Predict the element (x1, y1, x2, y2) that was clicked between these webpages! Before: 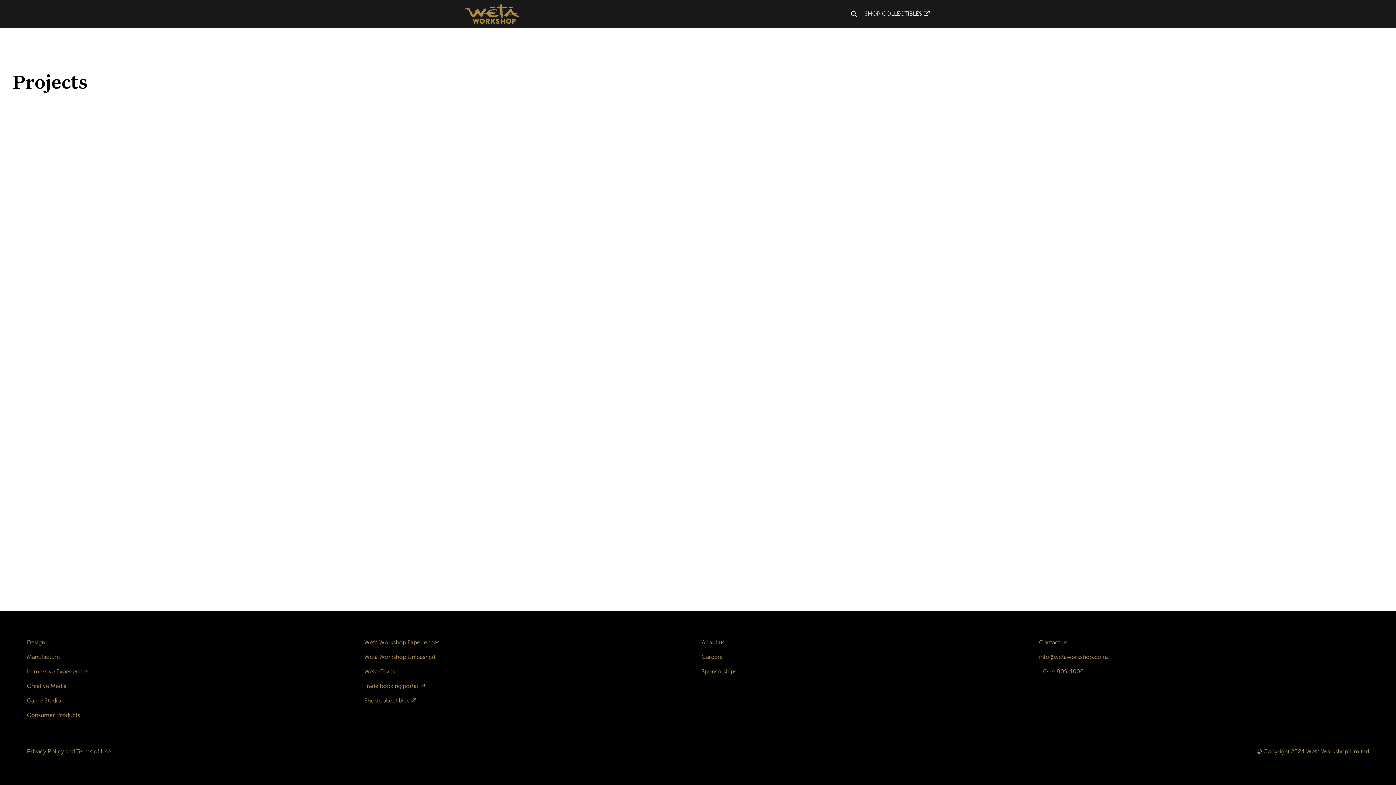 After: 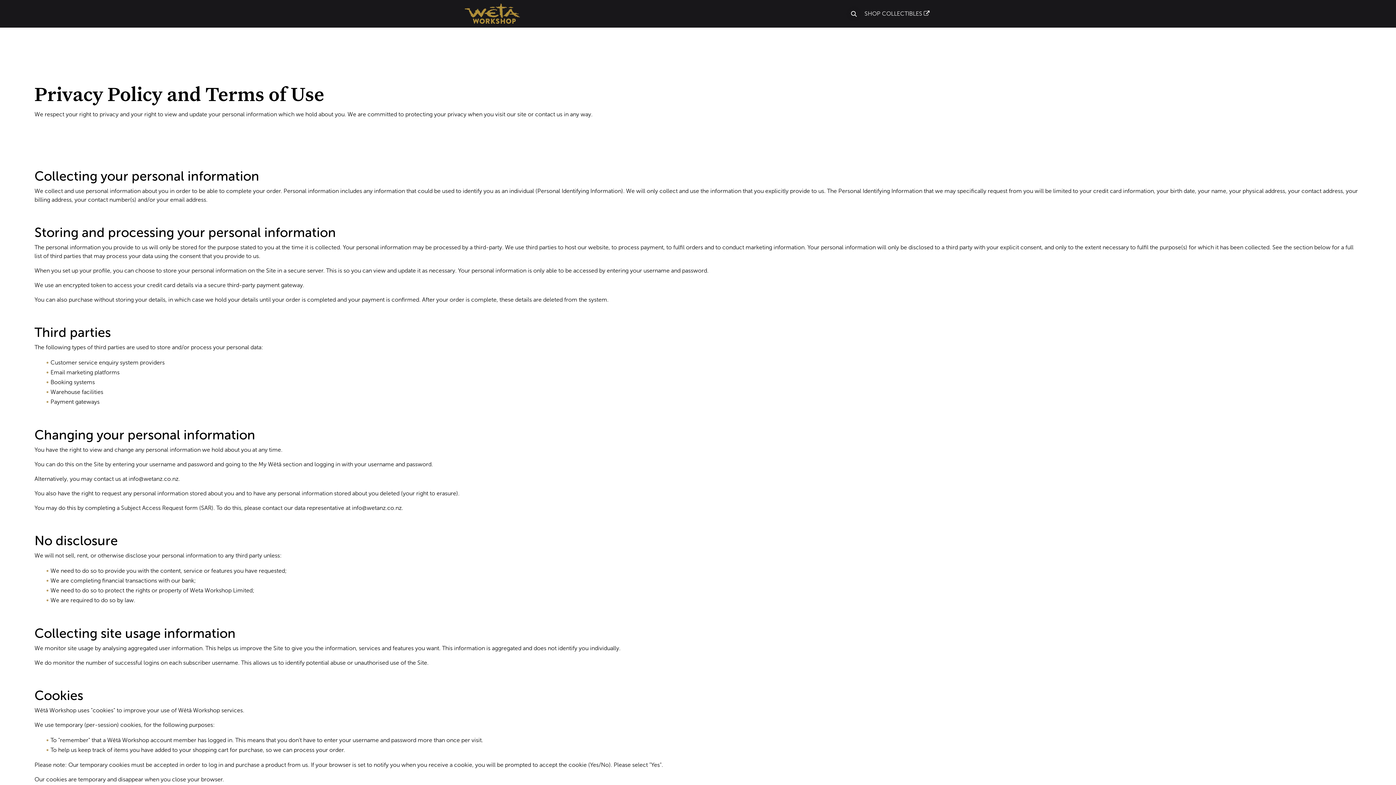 Action: bbox: (26, 748, 110, 755) label: Privacy Policy and Terms of Use